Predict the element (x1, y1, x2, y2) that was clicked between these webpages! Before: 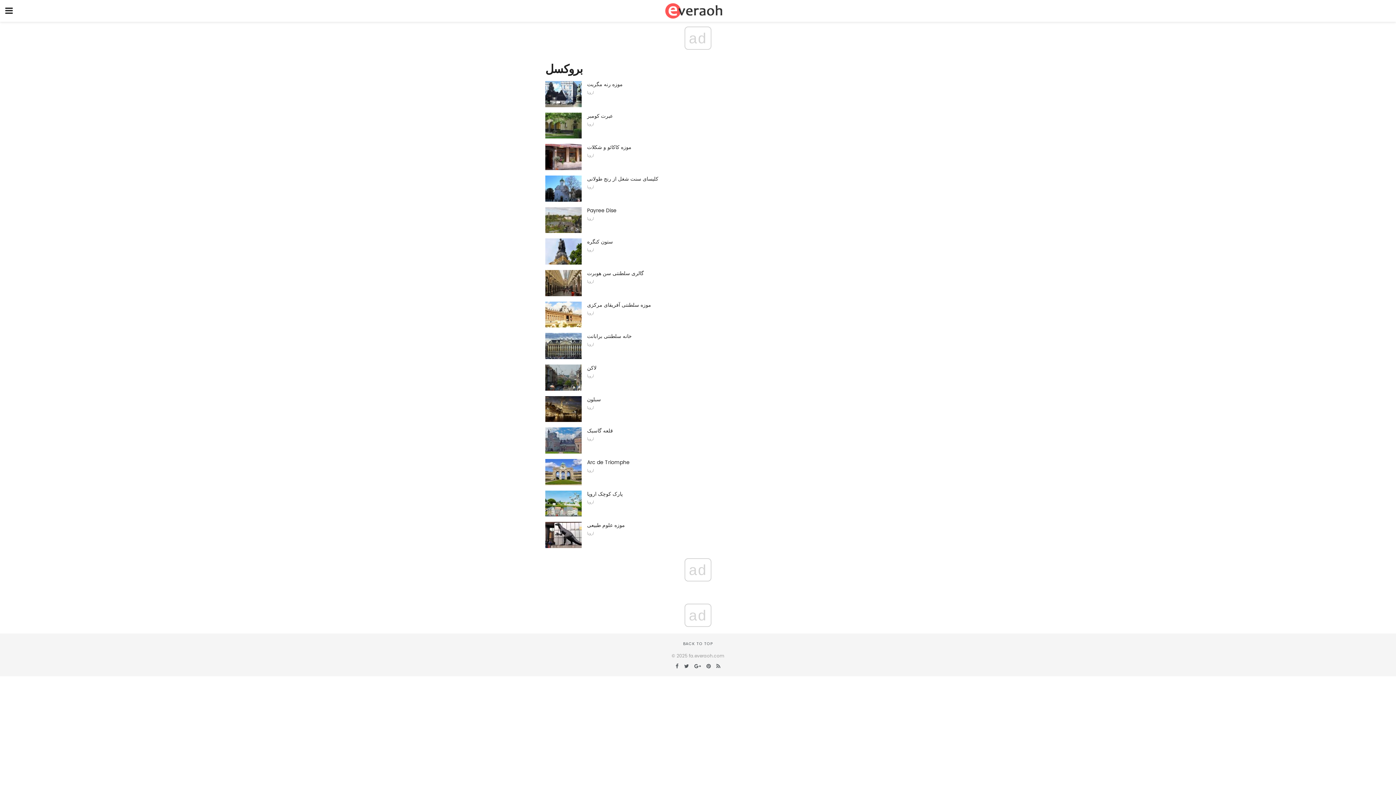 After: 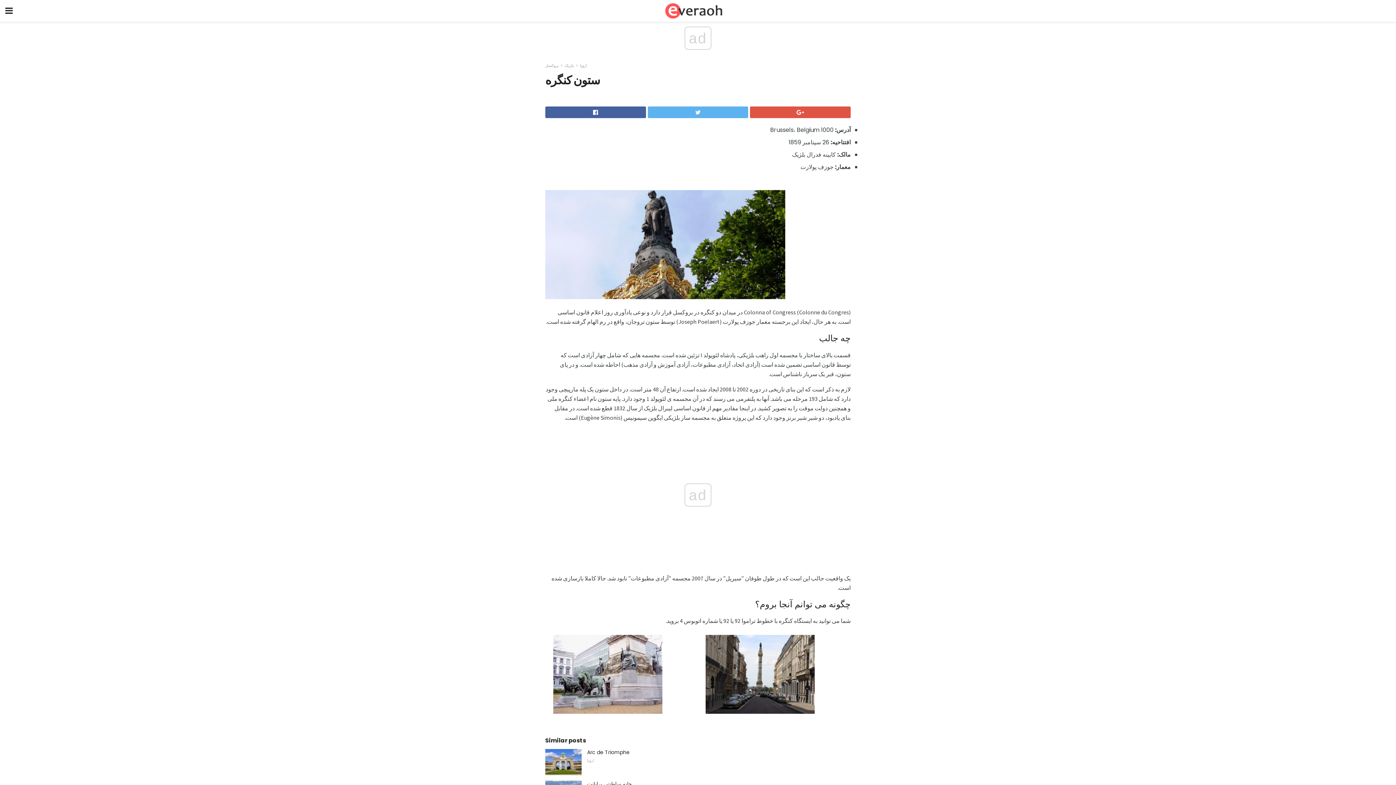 Action: bbox: (587, 238, 613, 245) label: ستون کنگره